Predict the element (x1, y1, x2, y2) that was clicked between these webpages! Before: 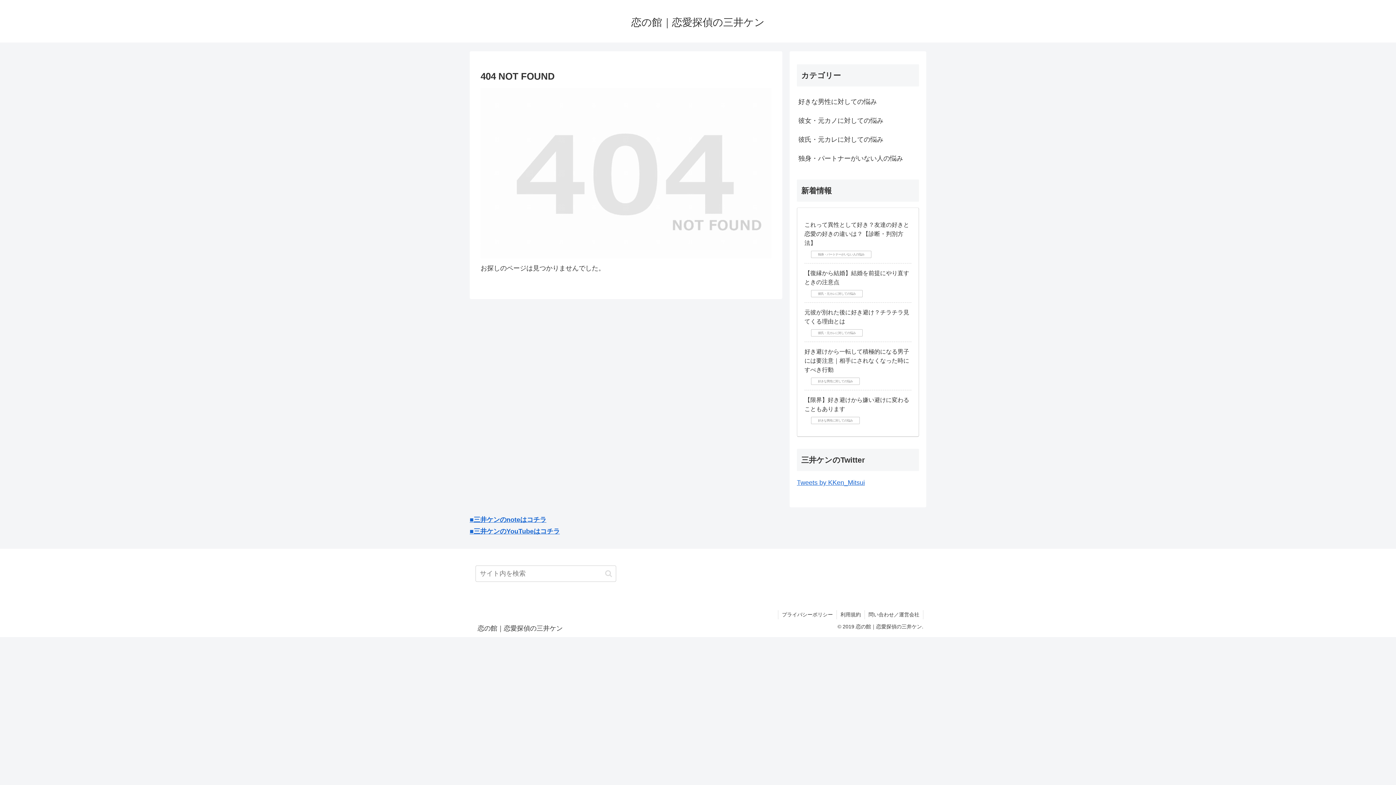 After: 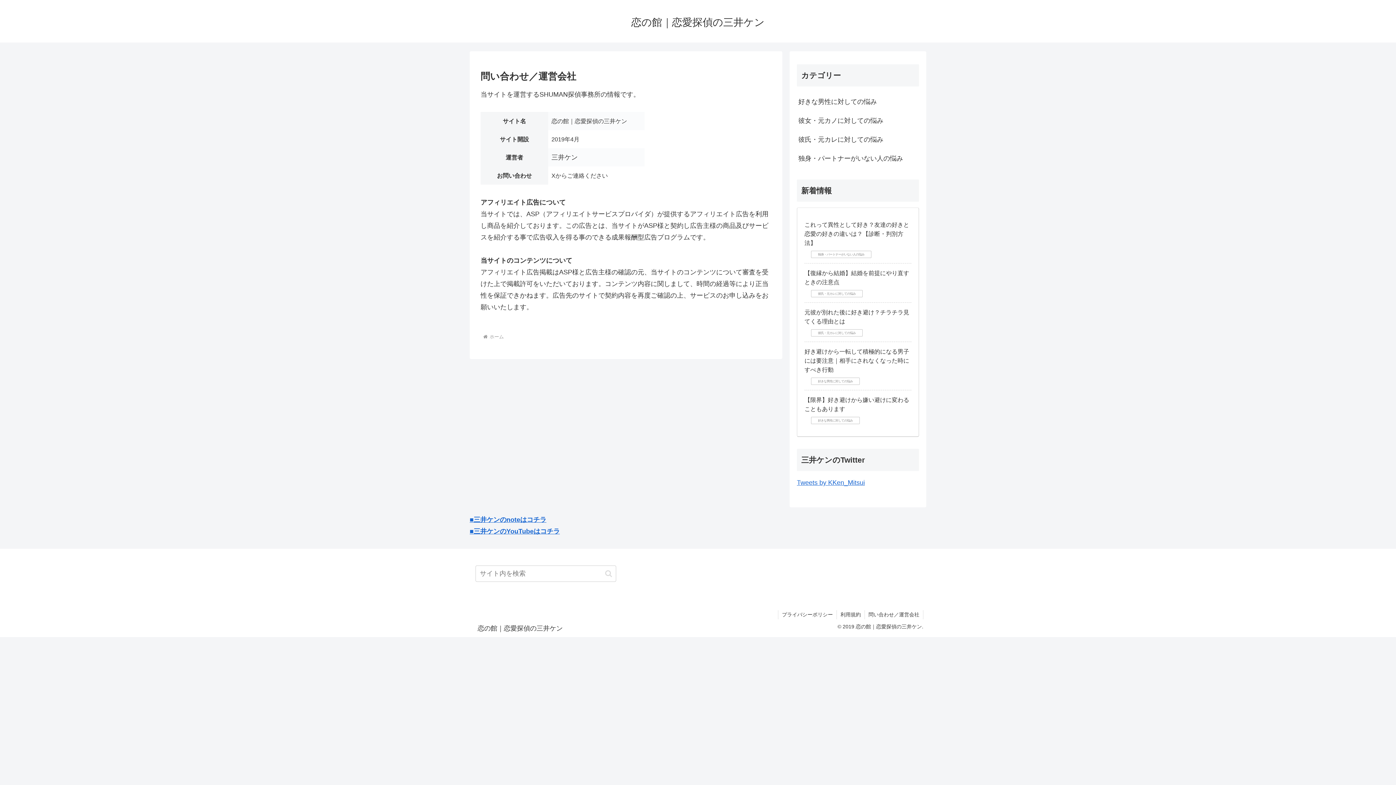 Action: label: 問い合わせ／運営会社 bbox: (865, 610, 923, 619)